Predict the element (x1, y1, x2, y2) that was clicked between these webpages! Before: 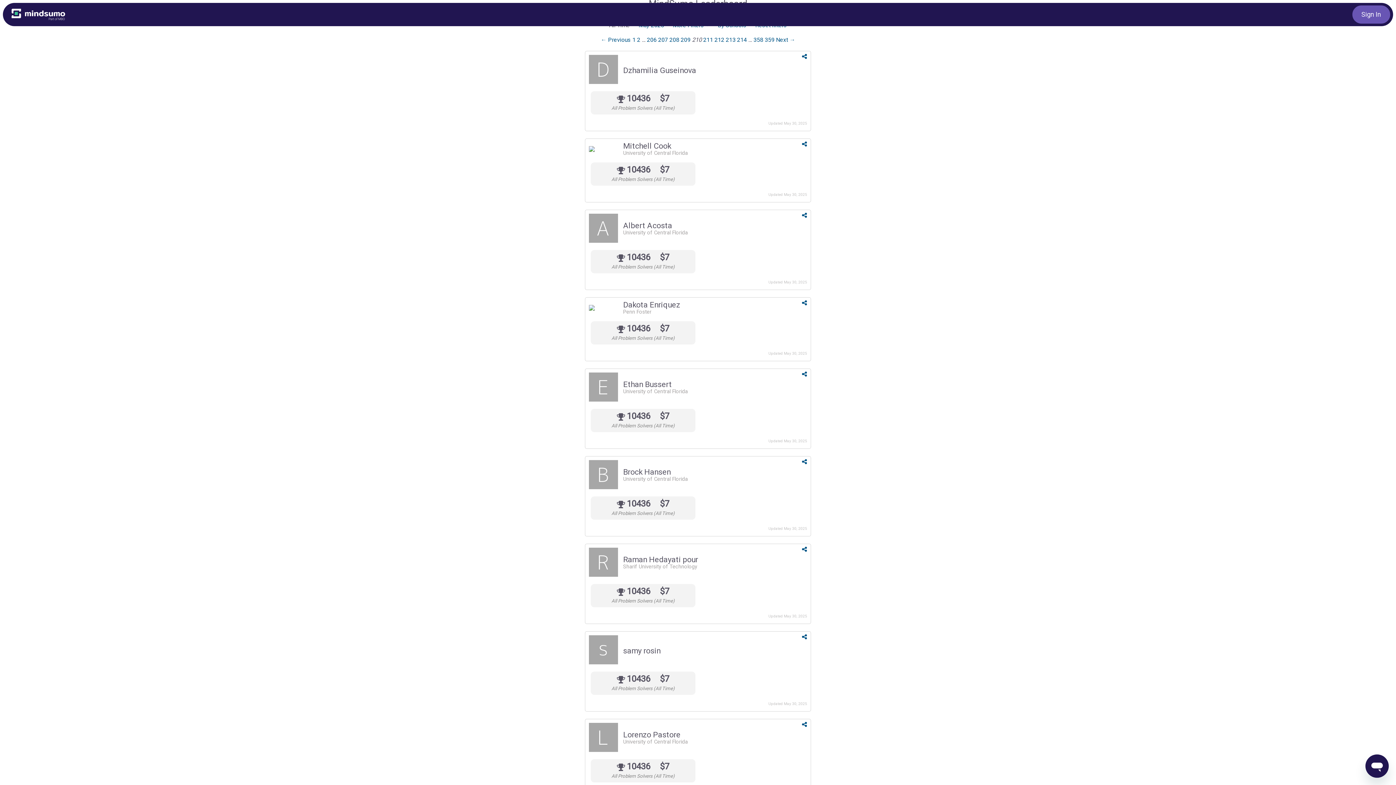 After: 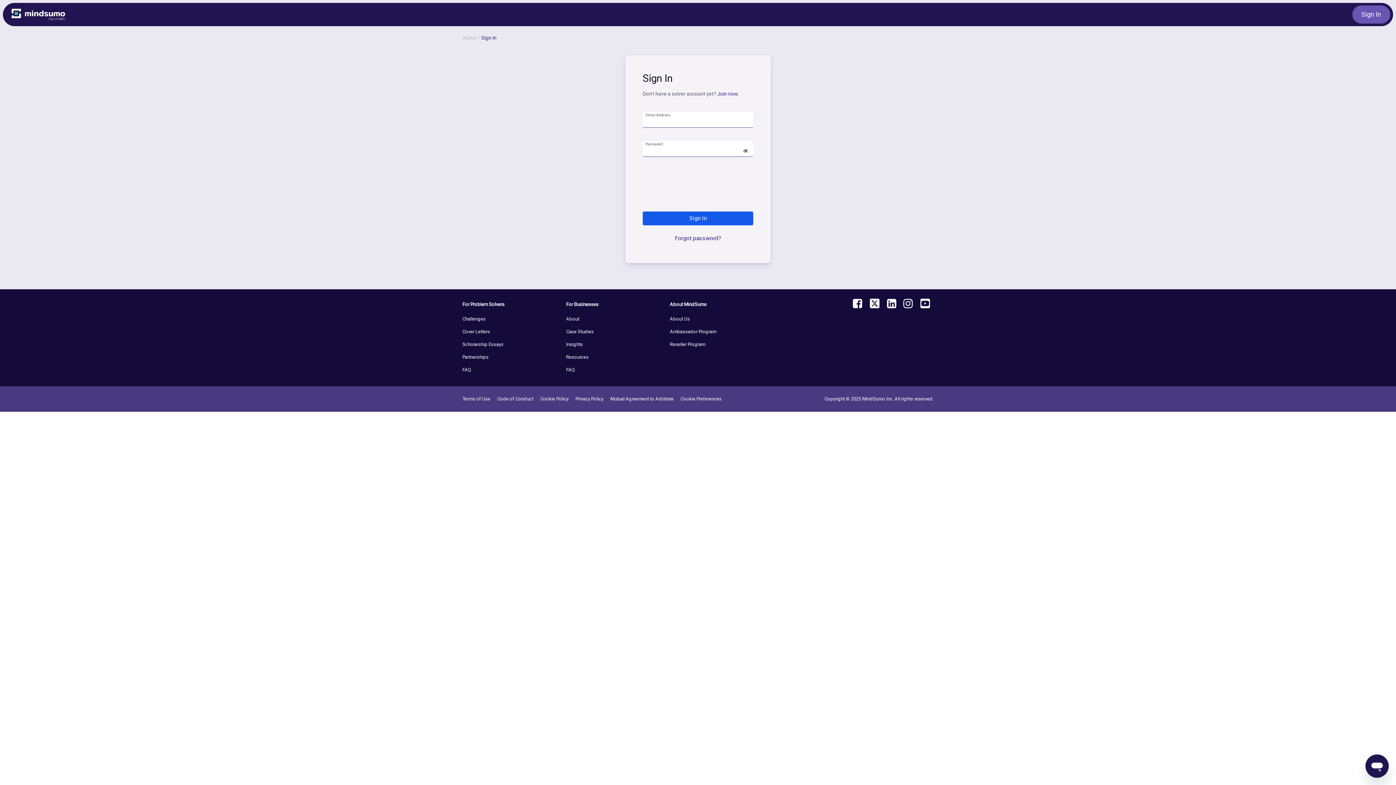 Action: label: Sign In bbox: (1356, 7, 1387, 21)